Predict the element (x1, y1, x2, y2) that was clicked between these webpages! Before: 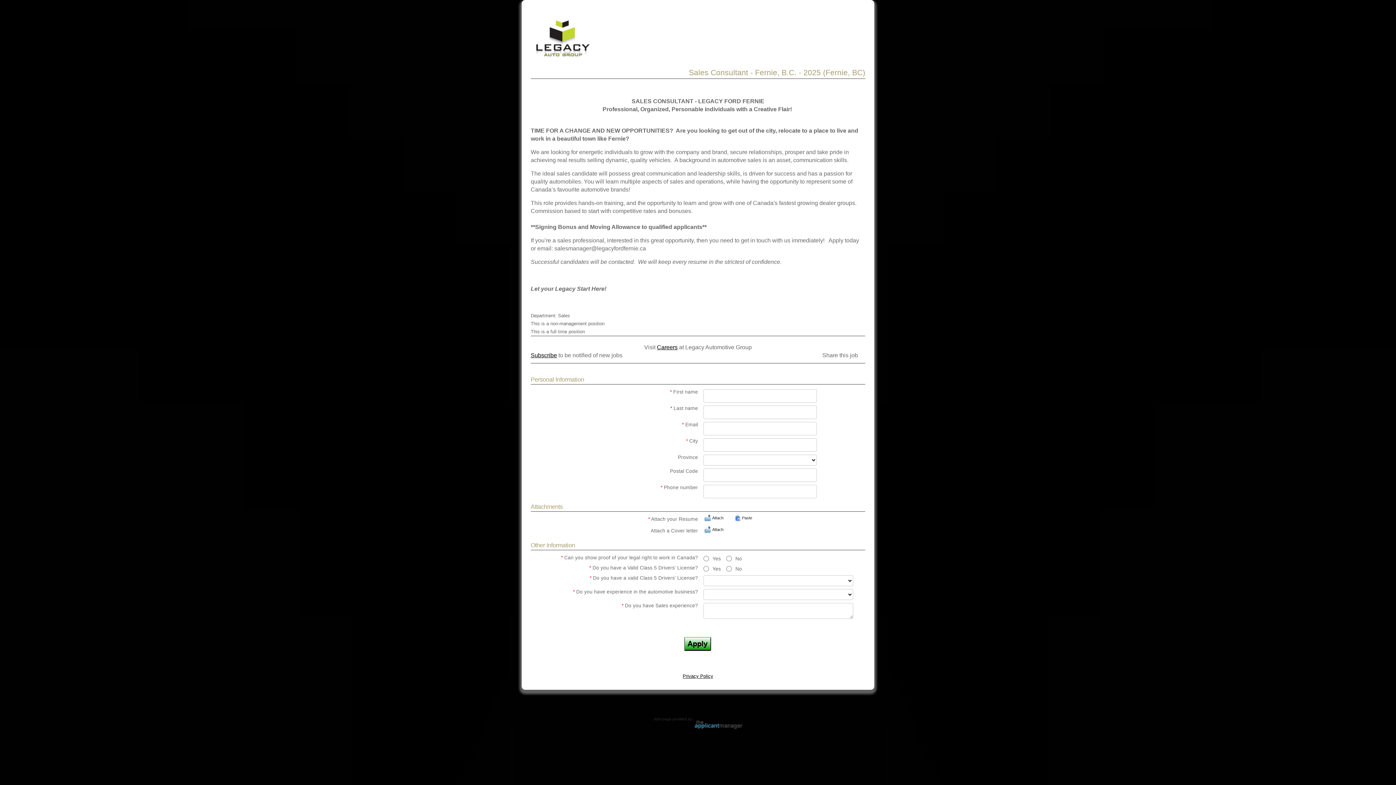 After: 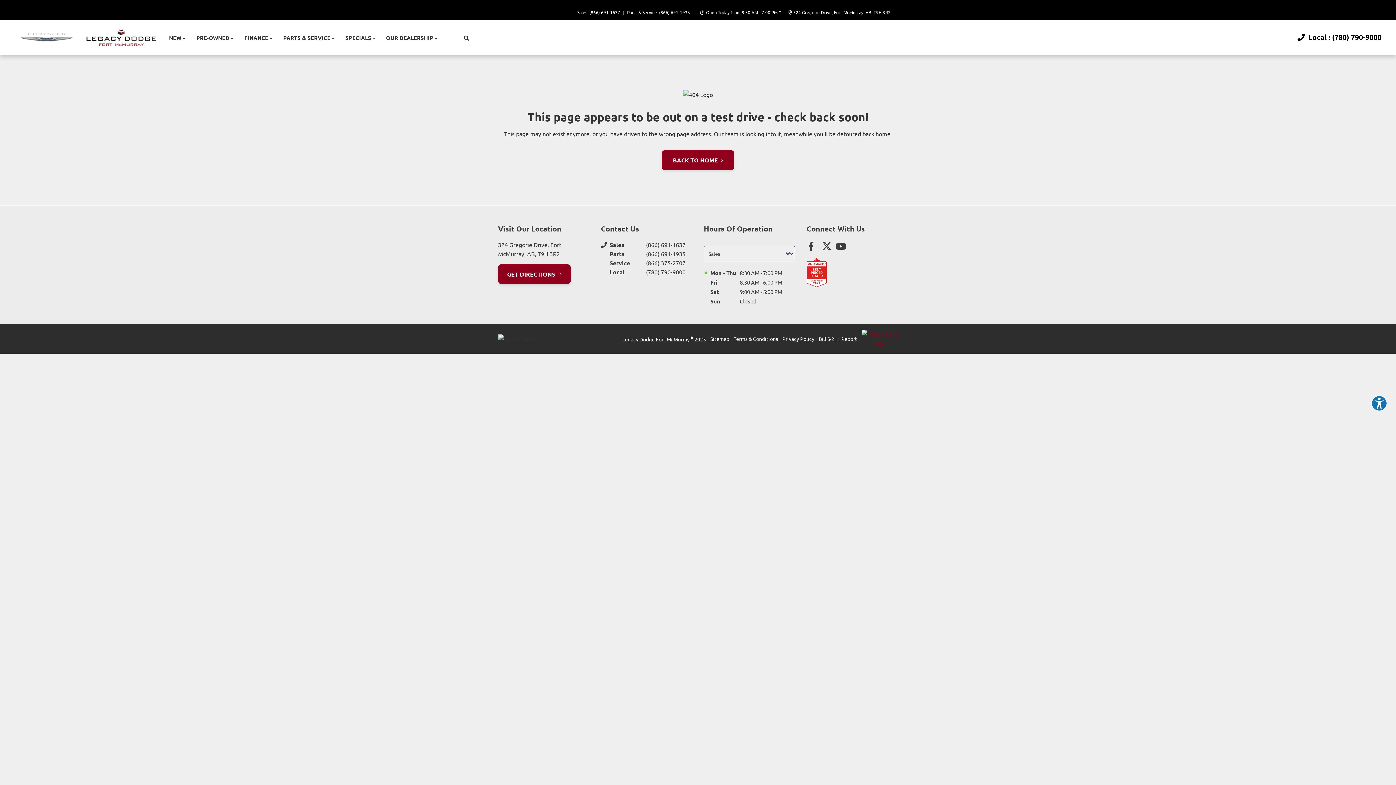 Action: bbox: (530, 55, 595, 61)